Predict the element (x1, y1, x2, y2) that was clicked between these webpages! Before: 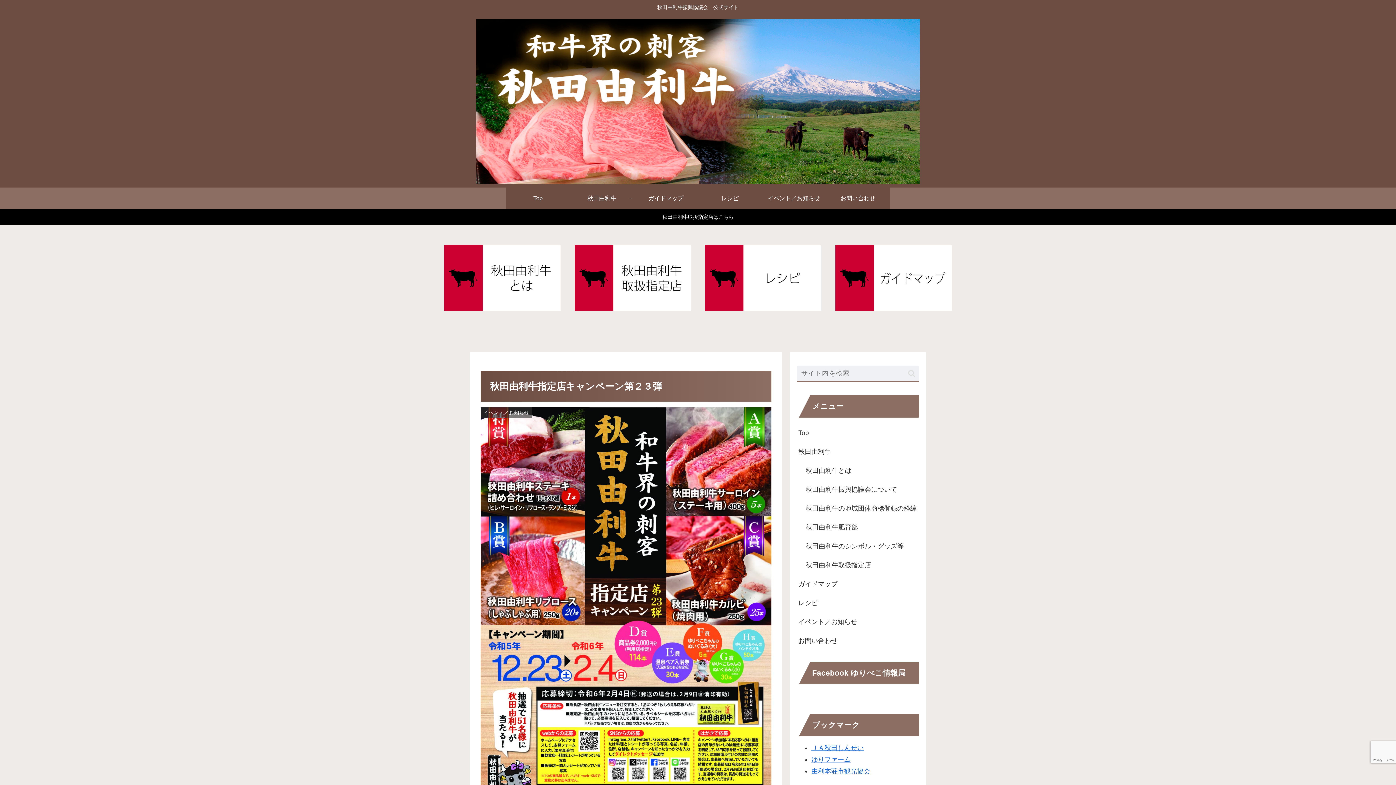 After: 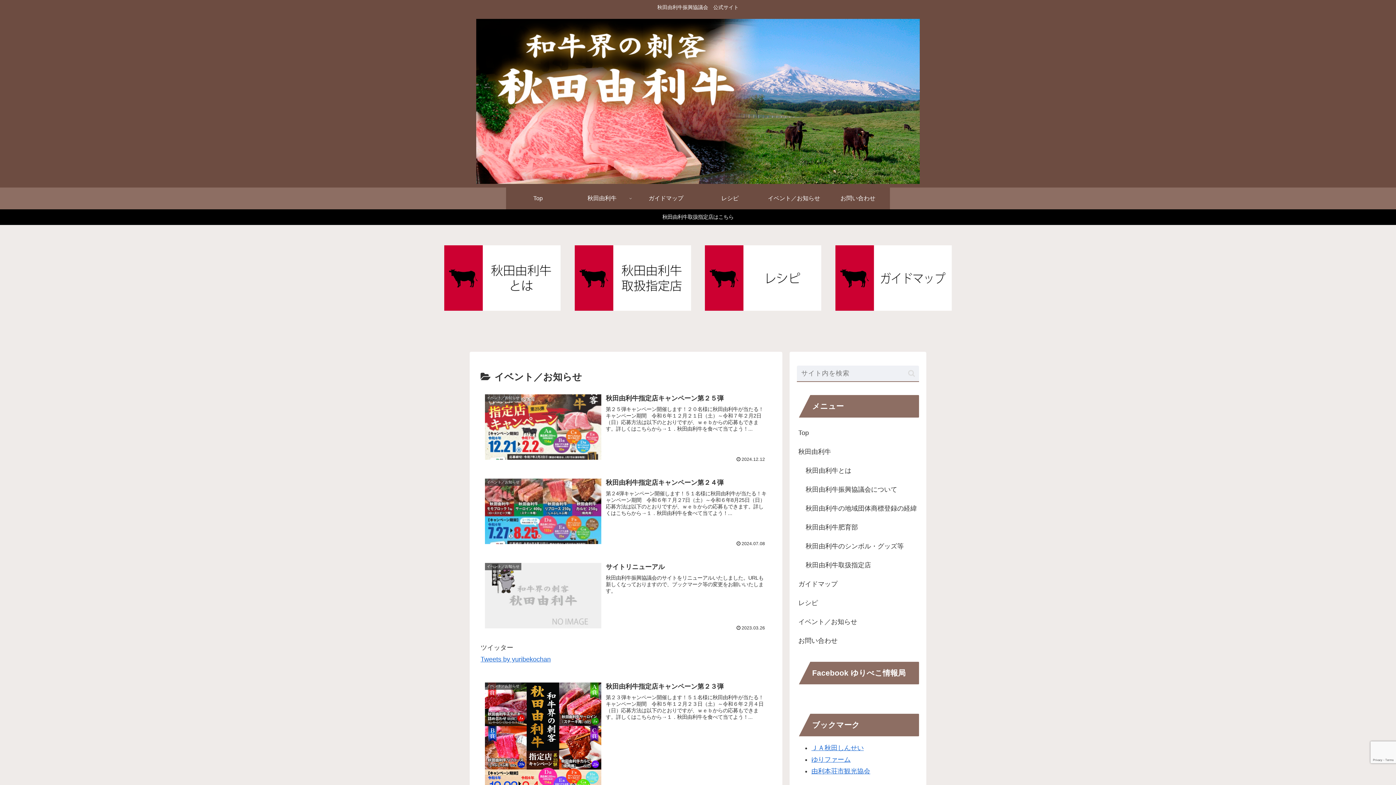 Action: bbox: (797, 612, 919, 631) label: イベント／お知らせ